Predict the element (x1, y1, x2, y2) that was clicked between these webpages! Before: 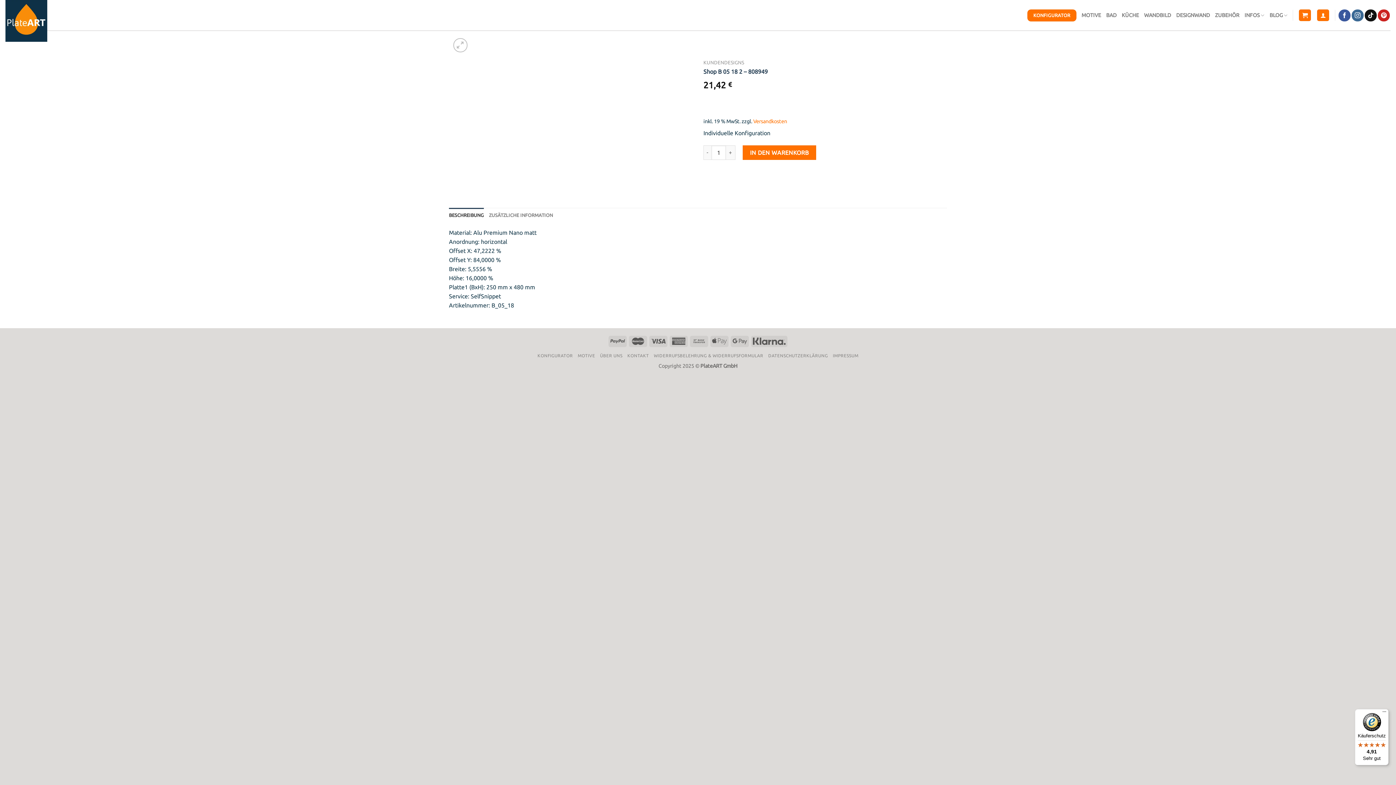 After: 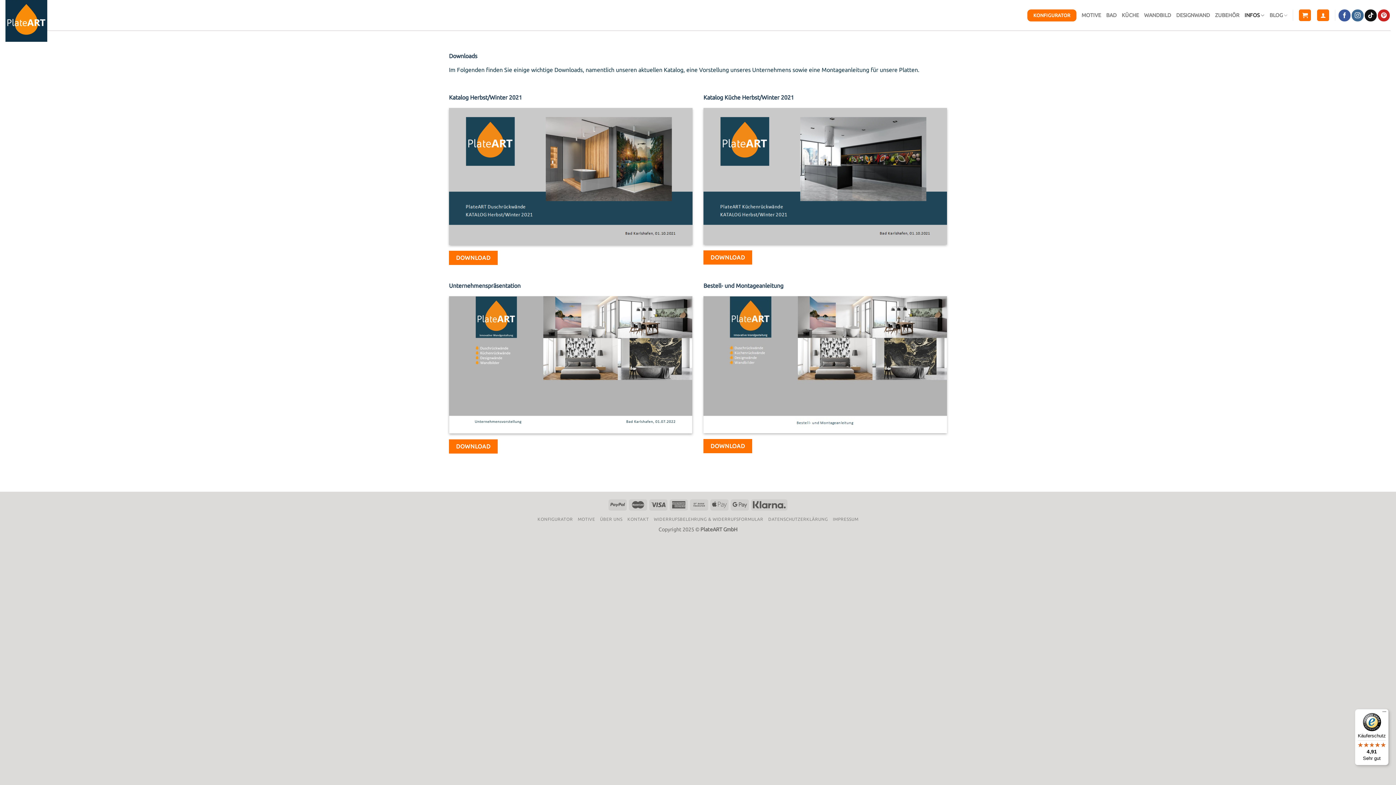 Action: bbox: (1244, 8, 1264, 22) label: INFOS